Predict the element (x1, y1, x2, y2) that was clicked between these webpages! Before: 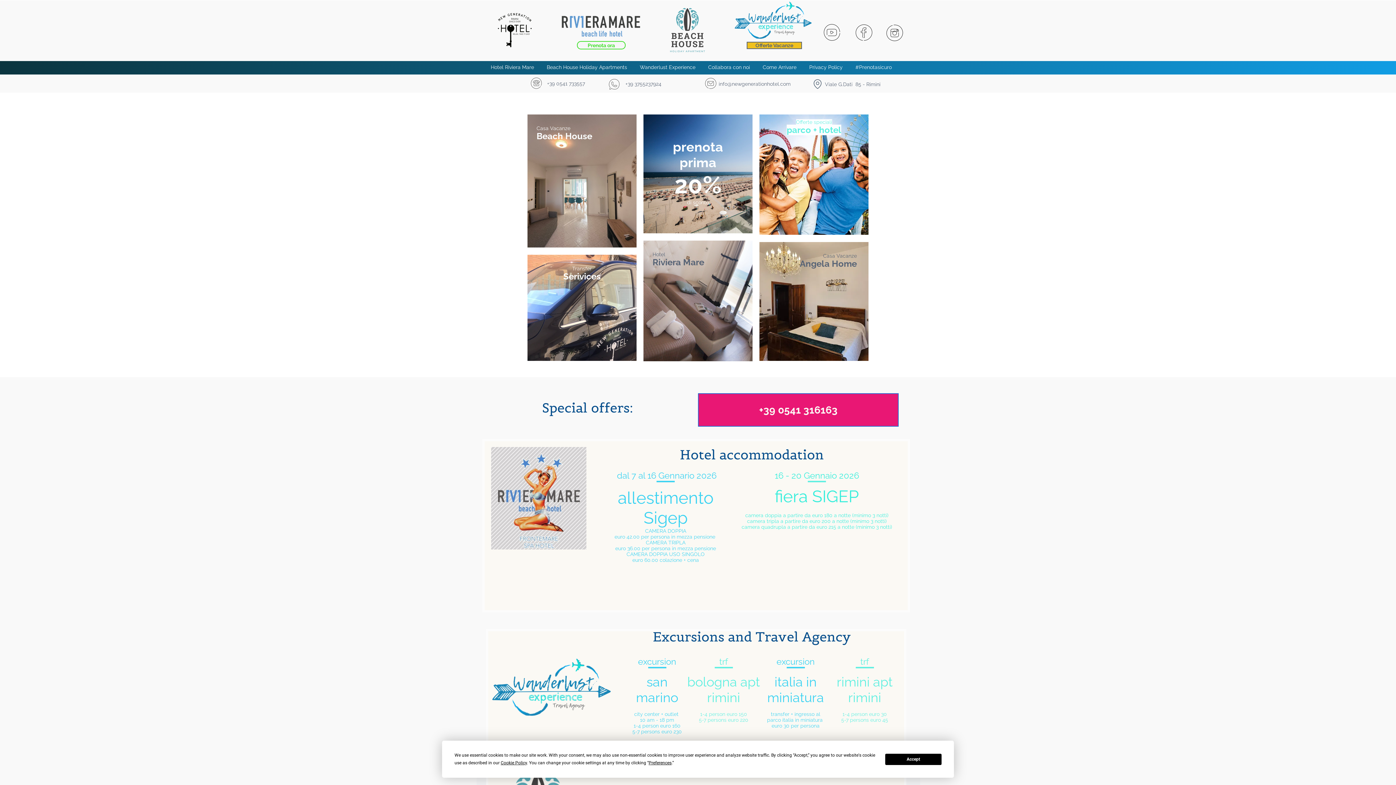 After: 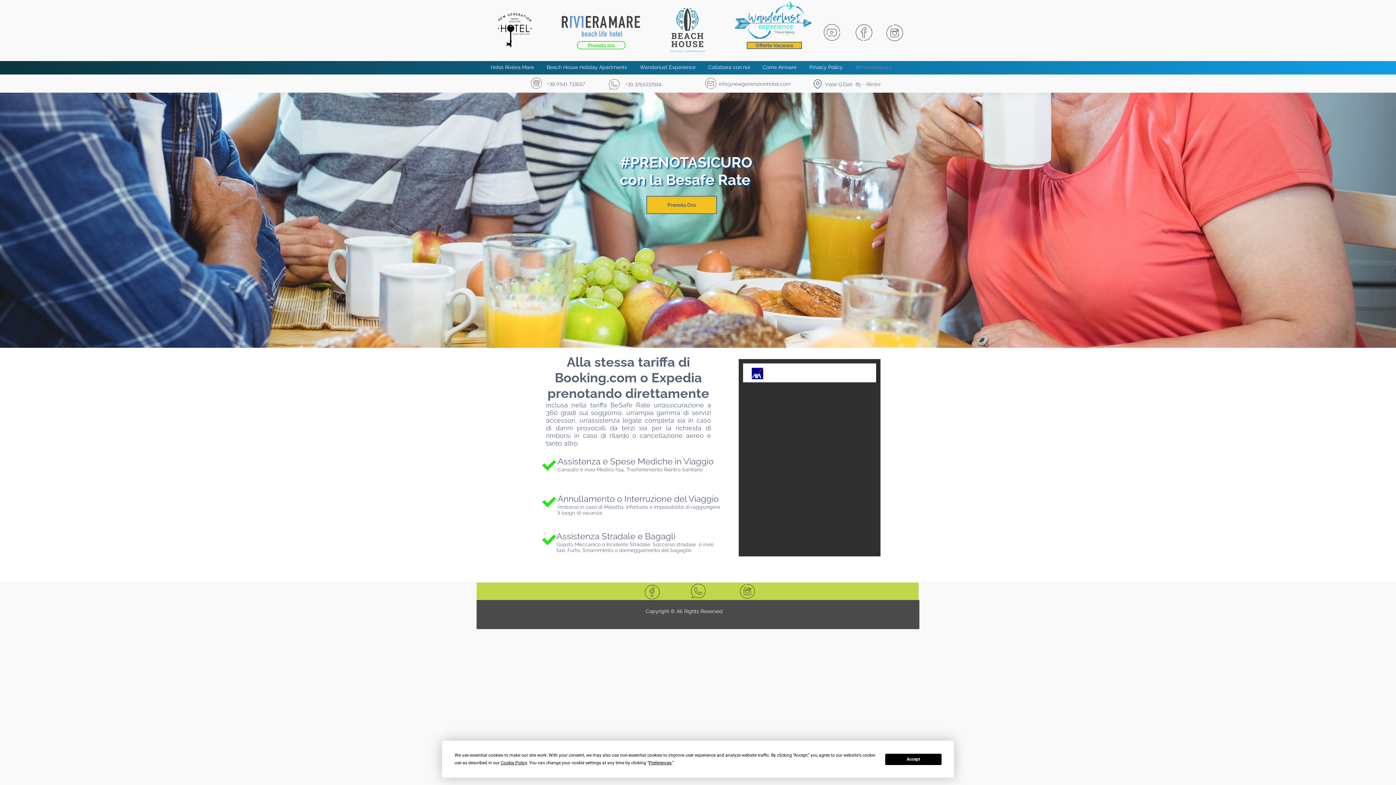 Action: bbox: (849, 61, 898, 74) label: #Prenotasicuro